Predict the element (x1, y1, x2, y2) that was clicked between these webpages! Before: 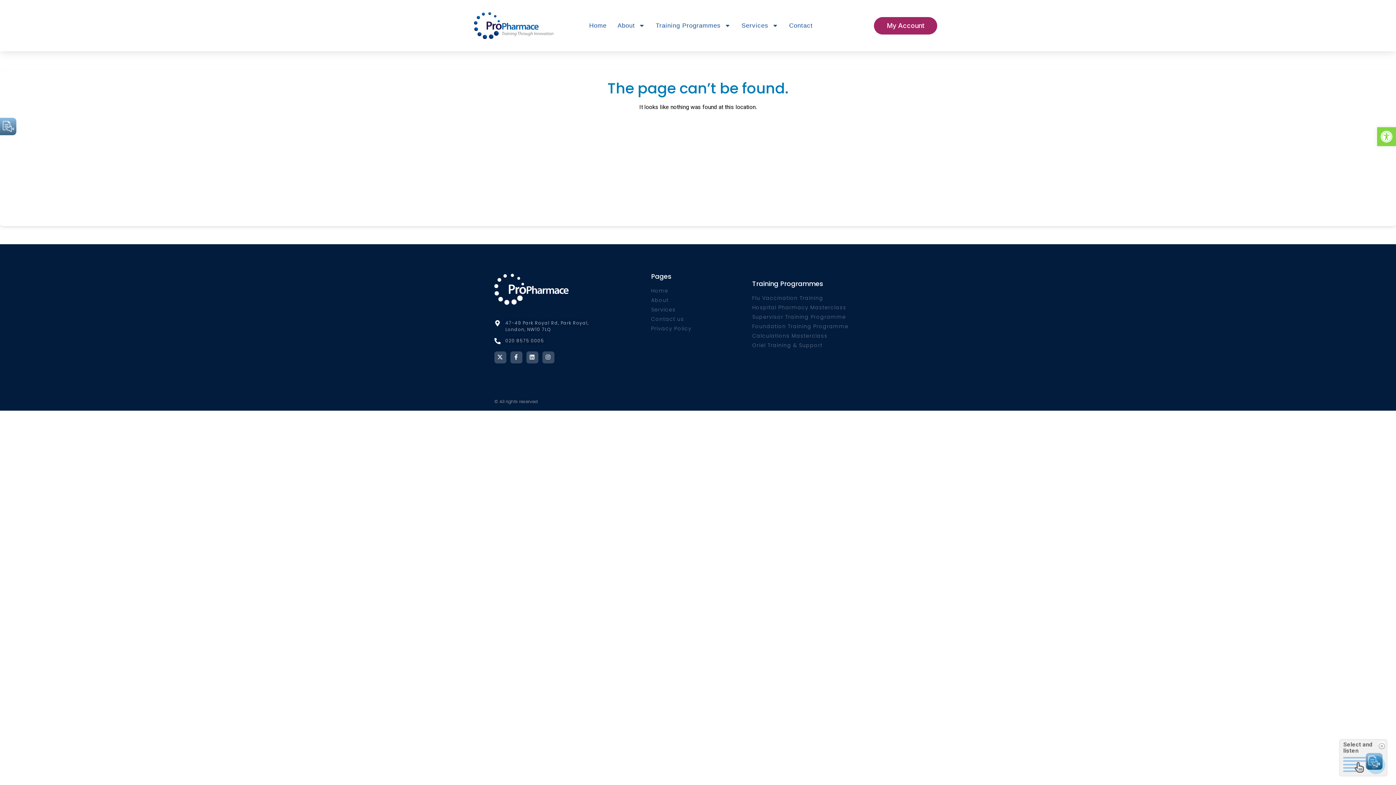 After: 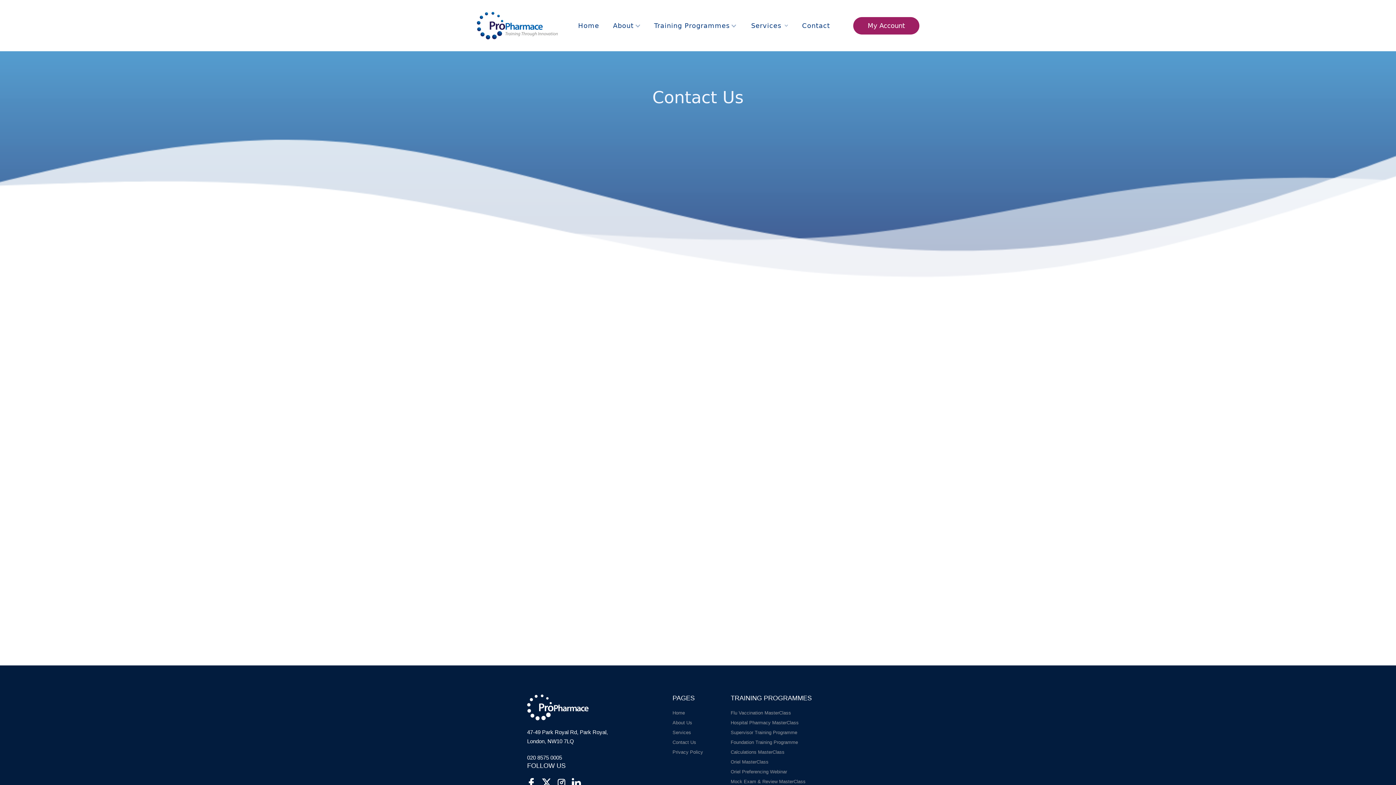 Action: label: Contact bbox: (783, 17, 818, 34)